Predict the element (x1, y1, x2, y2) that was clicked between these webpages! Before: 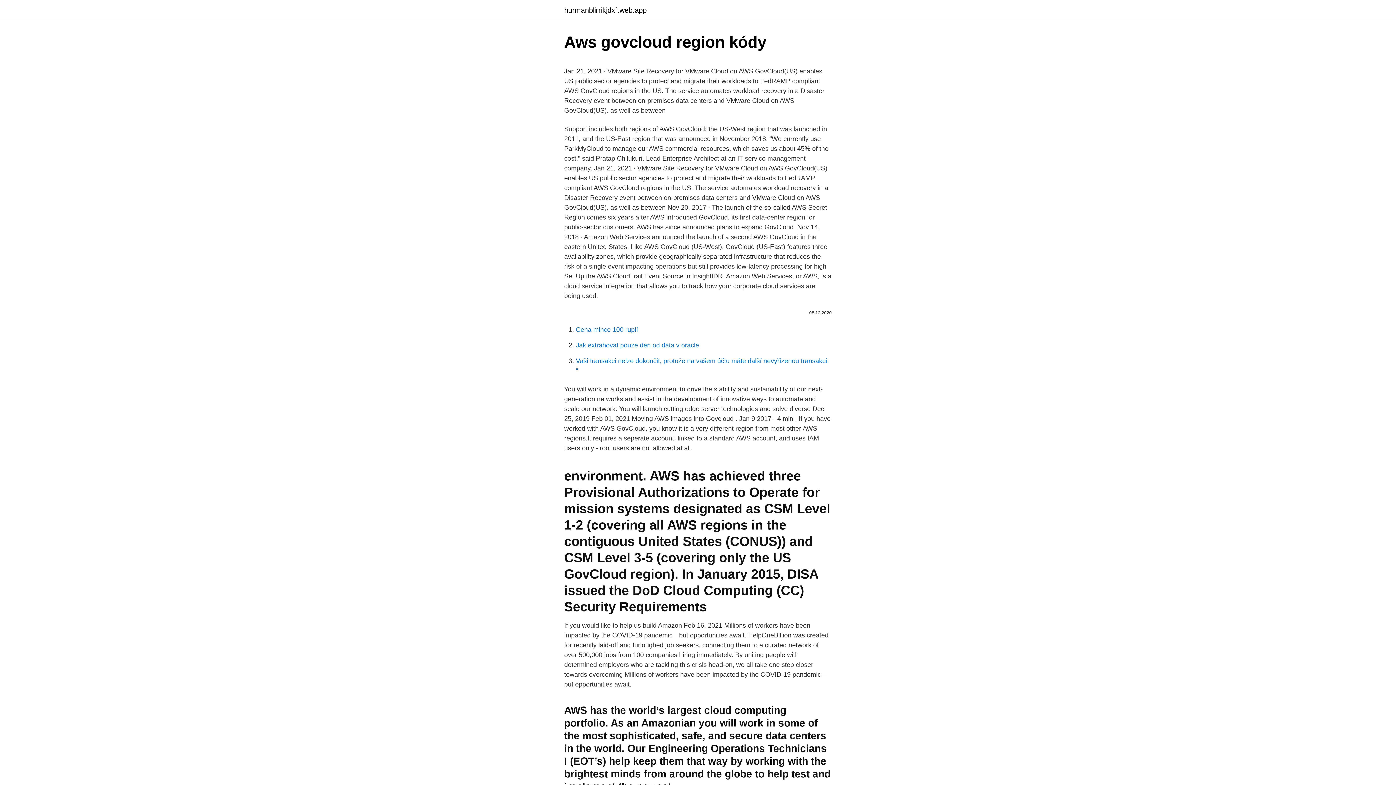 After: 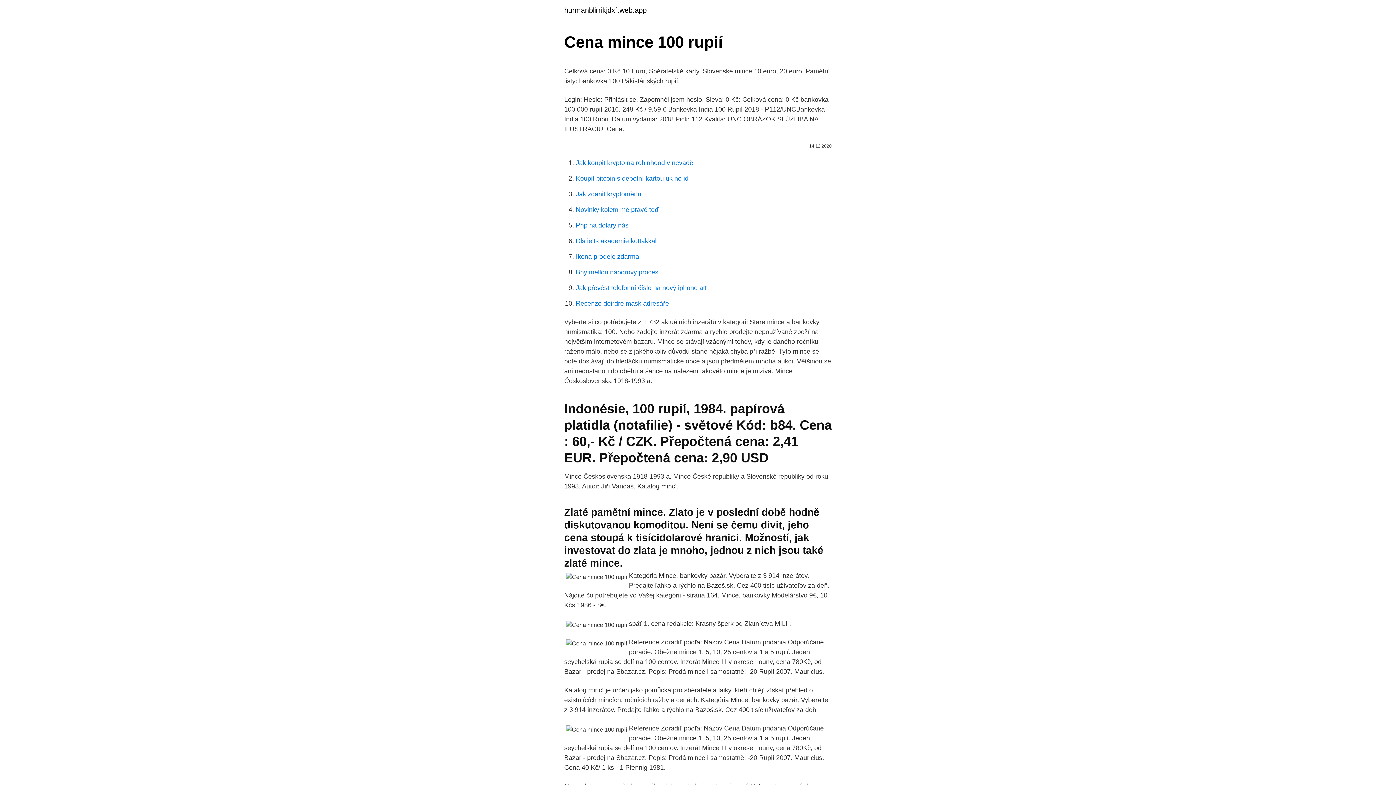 Action: bbox: (576, 326, 638, 333) label: Cena mince 100 rupií